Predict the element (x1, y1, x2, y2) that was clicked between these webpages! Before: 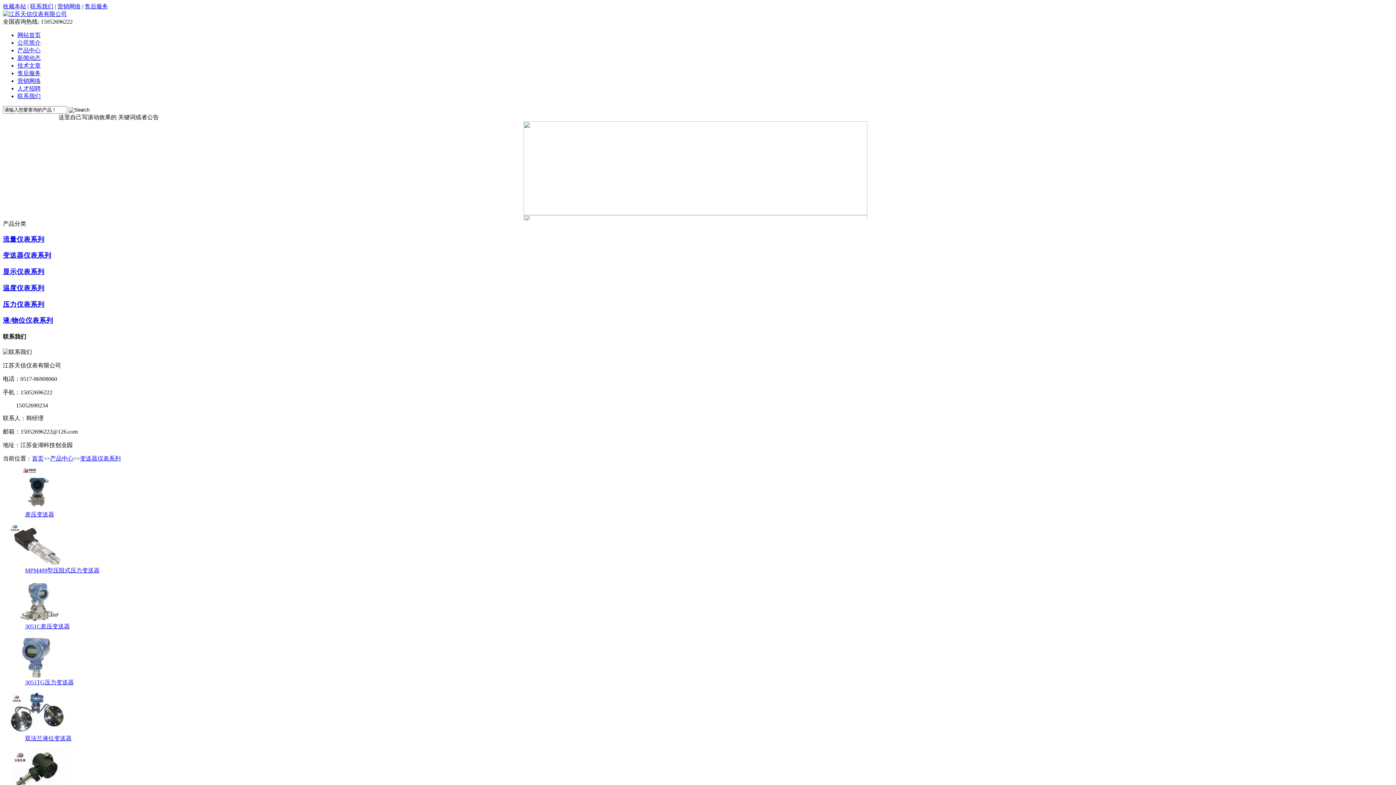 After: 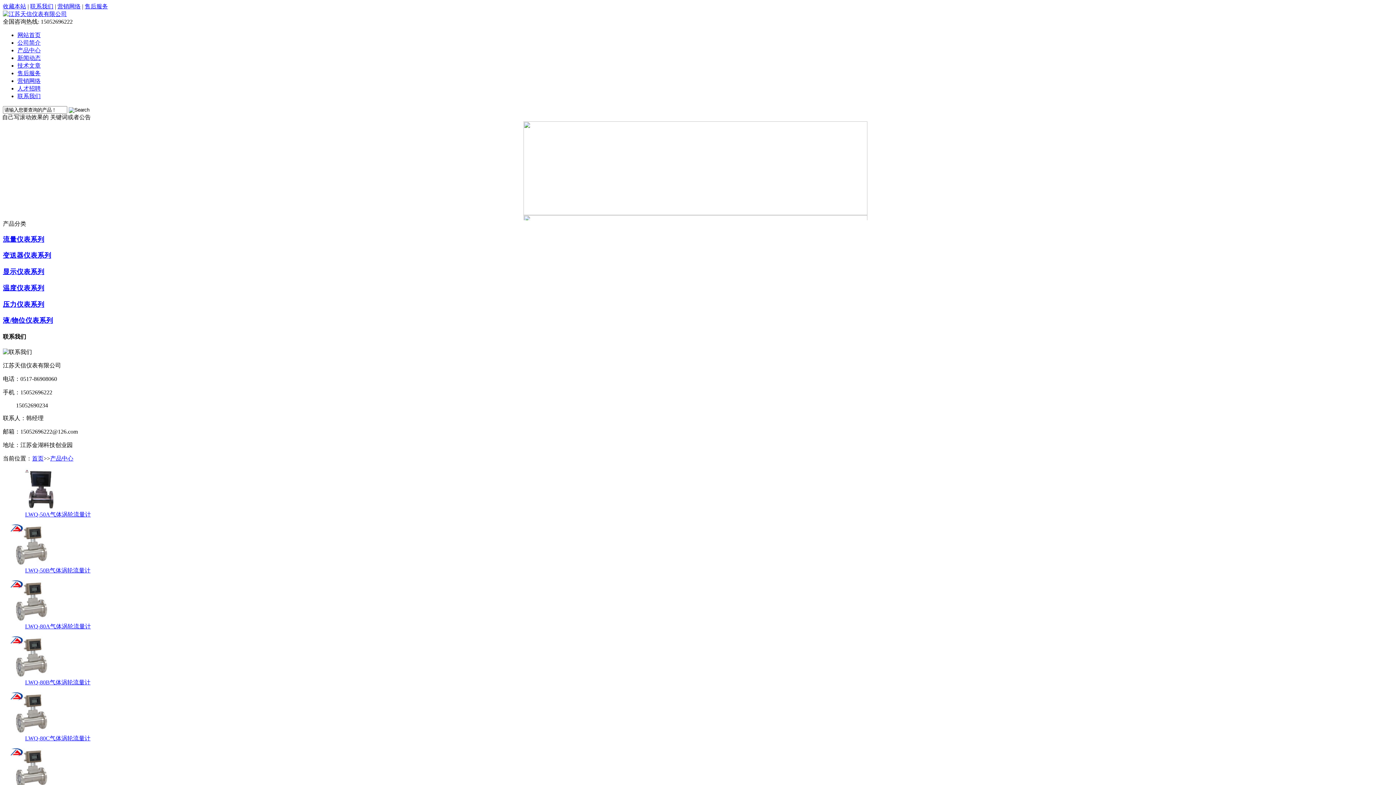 Action: bbox: (50, 455, 73, 461) label: 产品中心